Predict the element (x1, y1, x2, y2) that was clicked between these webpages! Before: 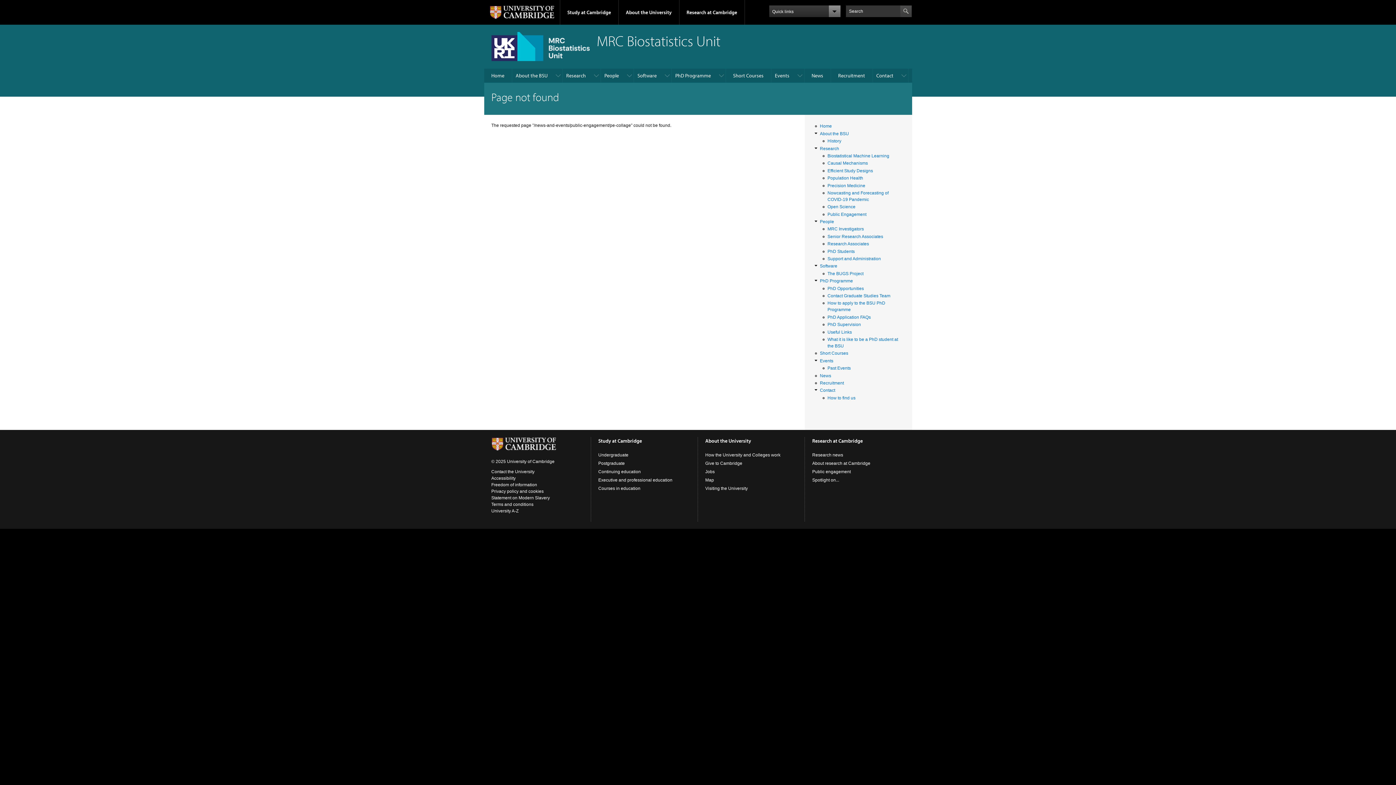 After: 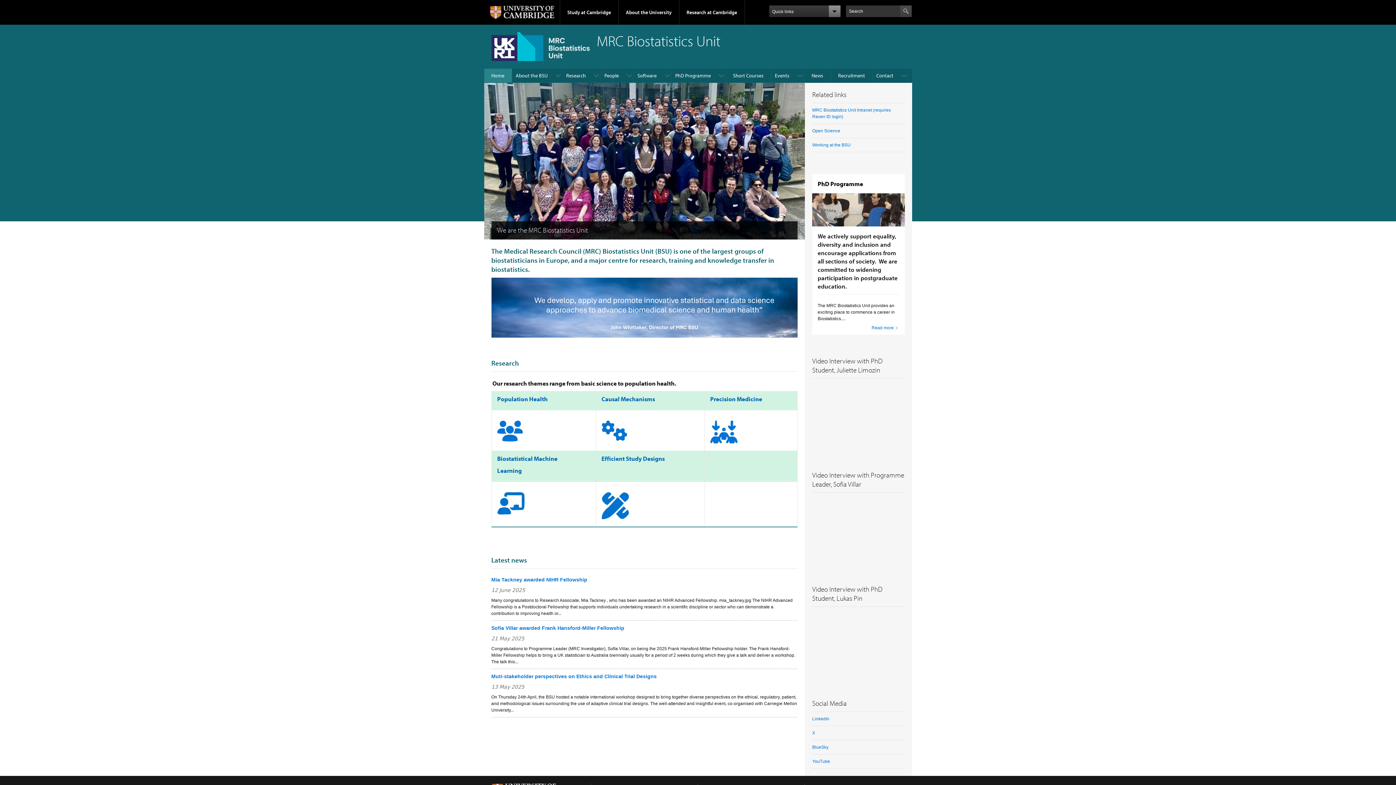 Action: label: Home bbox: (484, 68, 512, 82)